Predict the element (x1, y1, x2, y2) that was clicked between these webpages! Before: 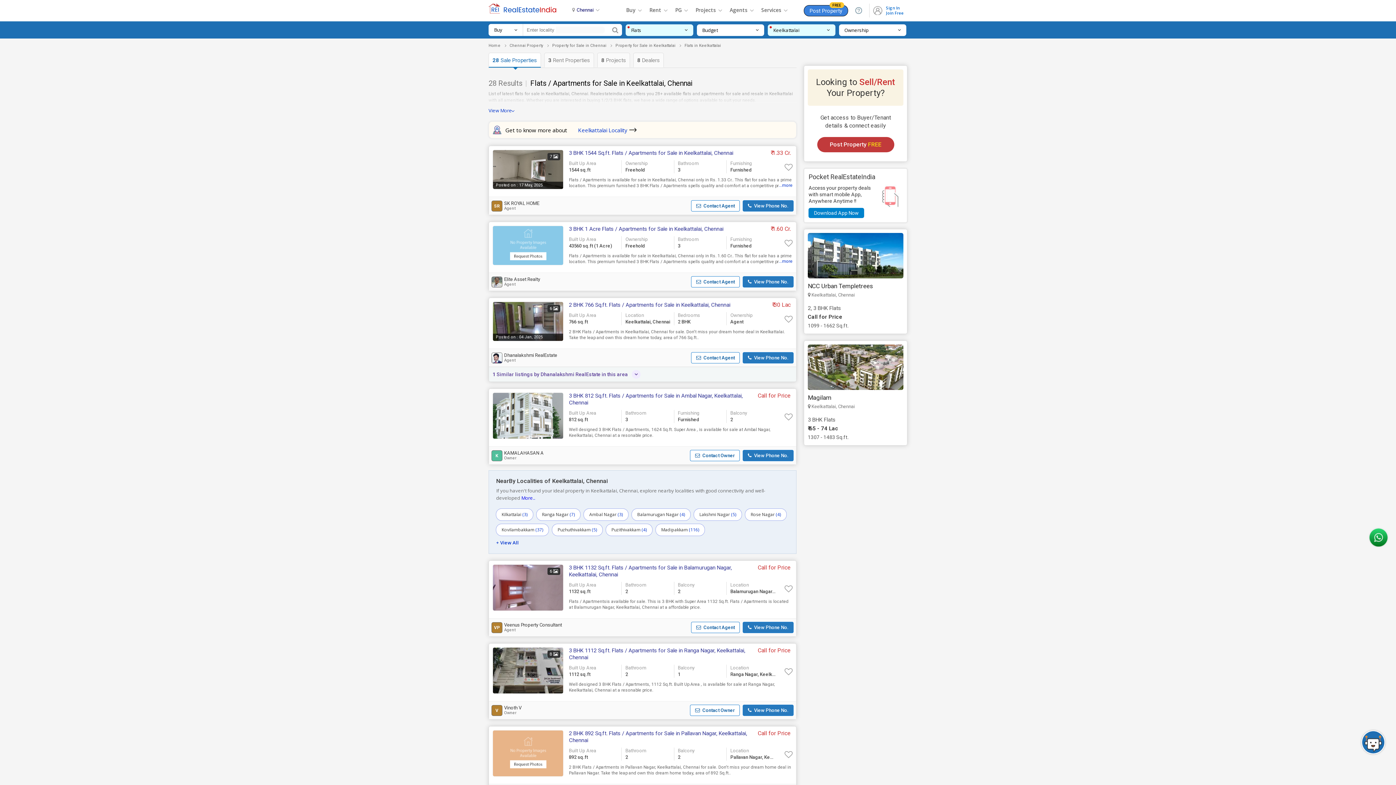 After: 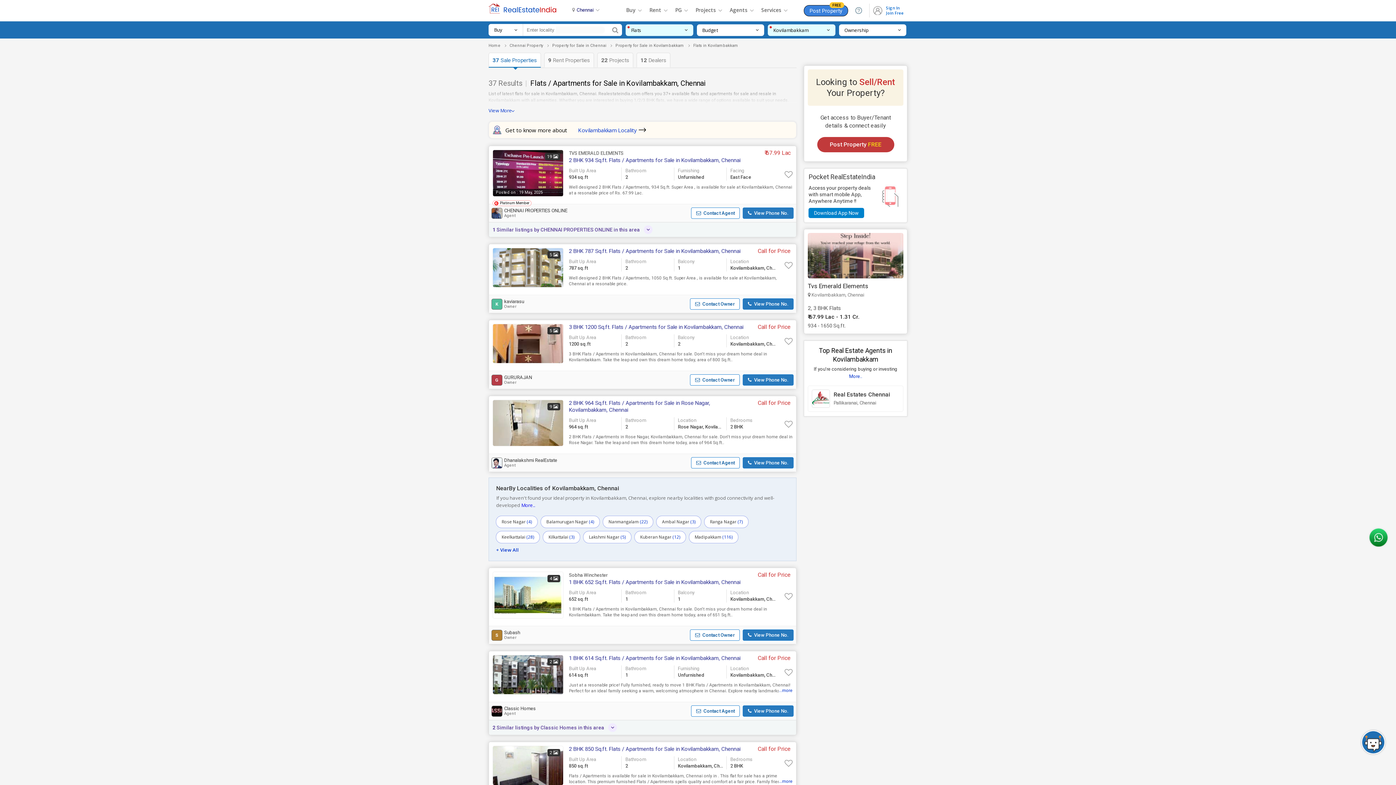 Action: label: Kovilambakkam bbox: (501, 524, 534, 536)